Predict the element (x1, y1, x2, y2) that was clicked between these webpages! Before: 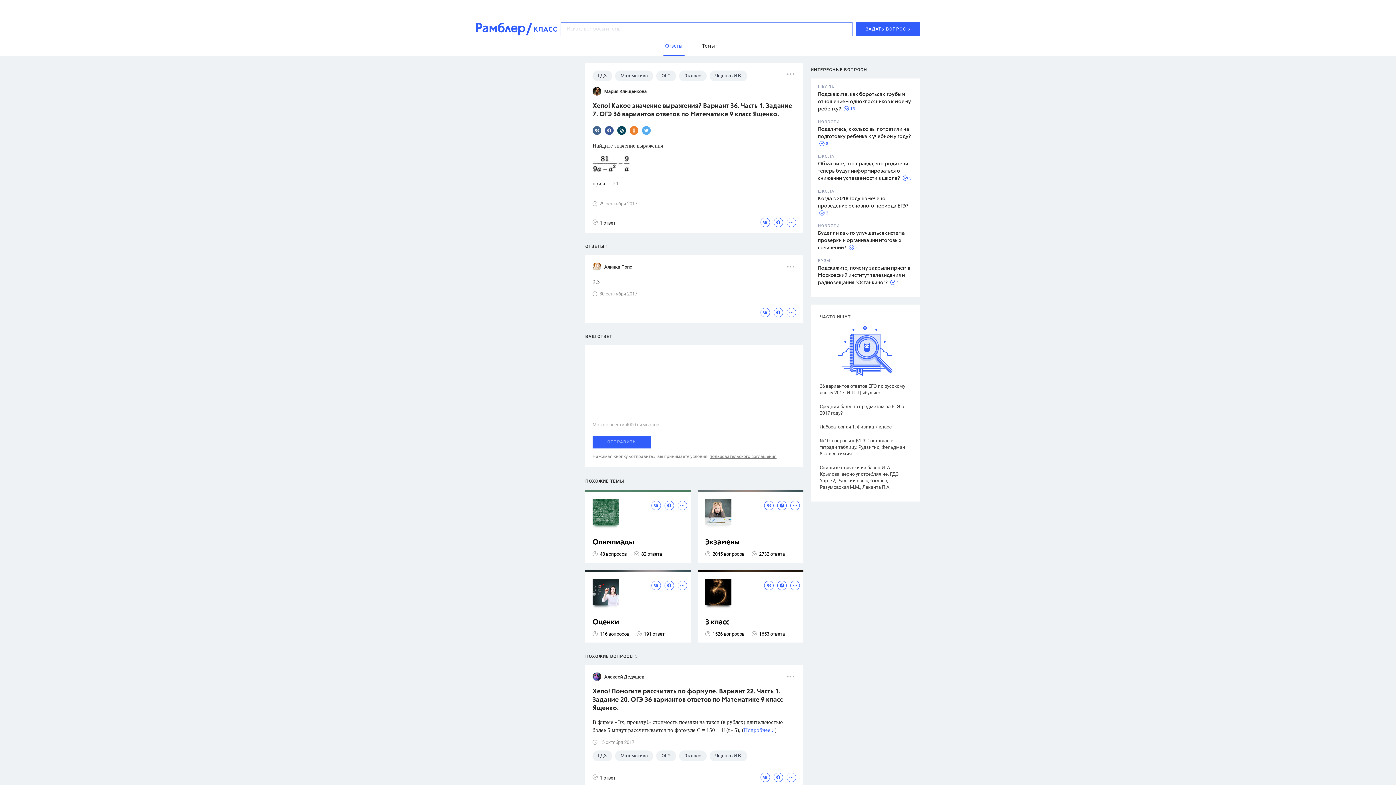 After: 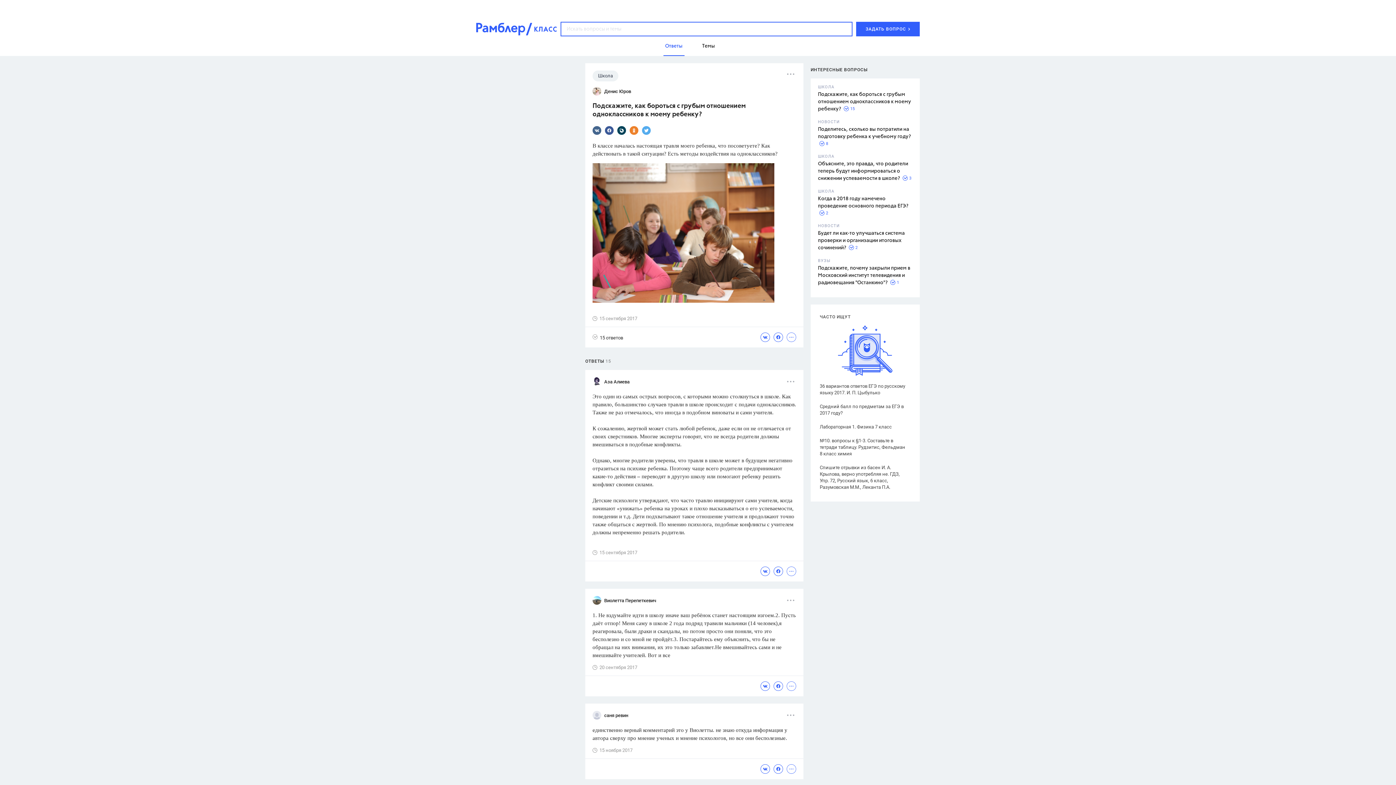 Action: bbox: (818, 92, 911, 111) label: Подскажите, как бороться с грубым отношением одноклассников к моему ребенку?